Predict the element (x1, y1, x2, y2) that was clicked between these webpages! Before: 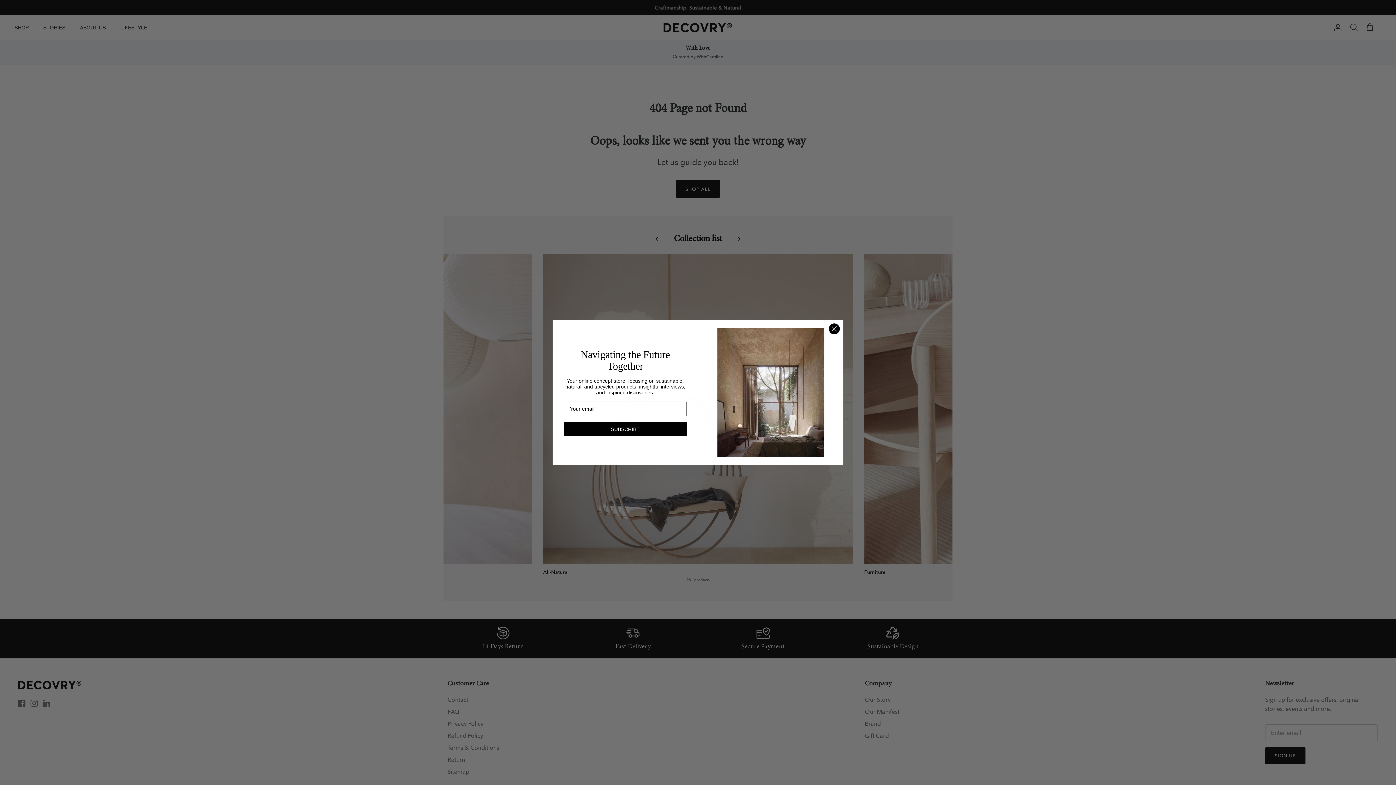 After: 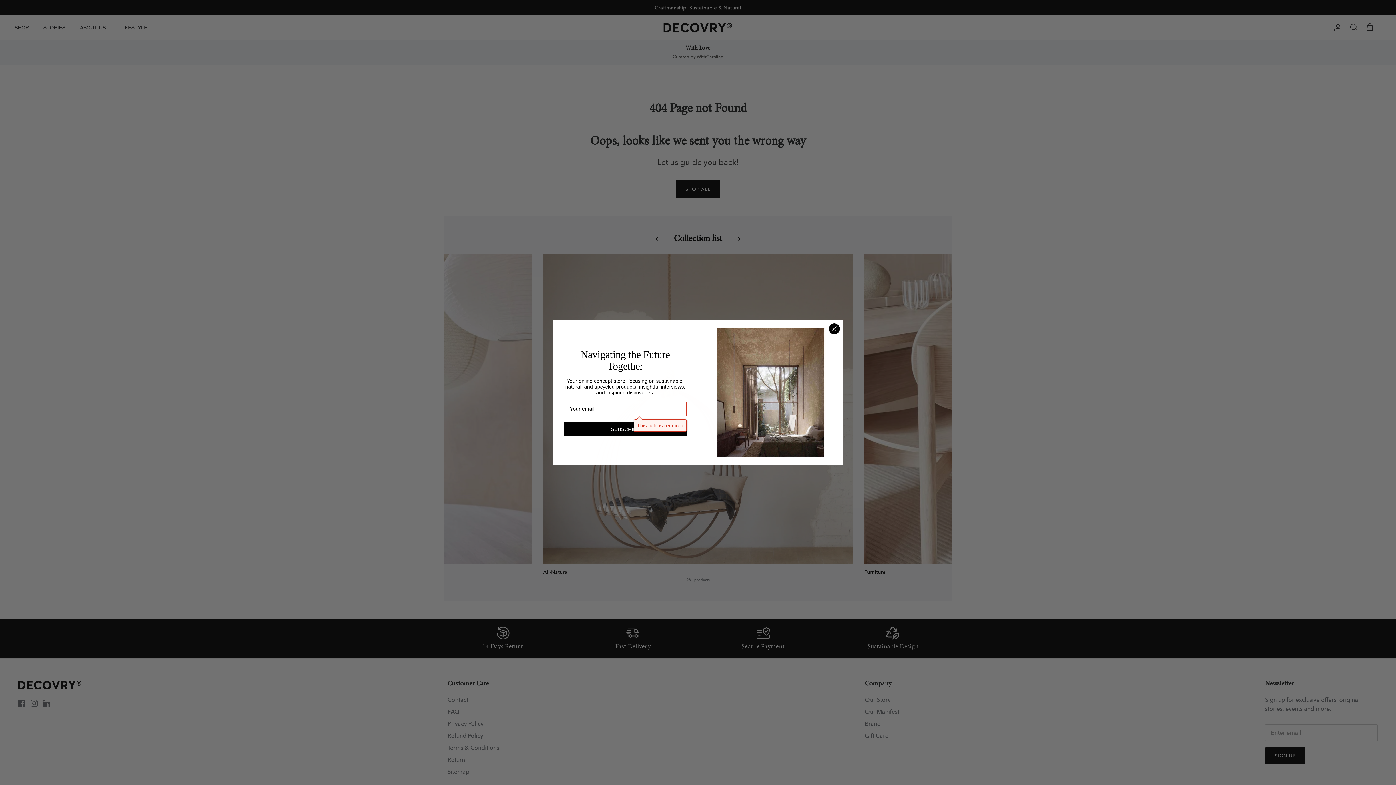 Action: bbox: (564, 422, 686, 436) label: SUBSCRIBE